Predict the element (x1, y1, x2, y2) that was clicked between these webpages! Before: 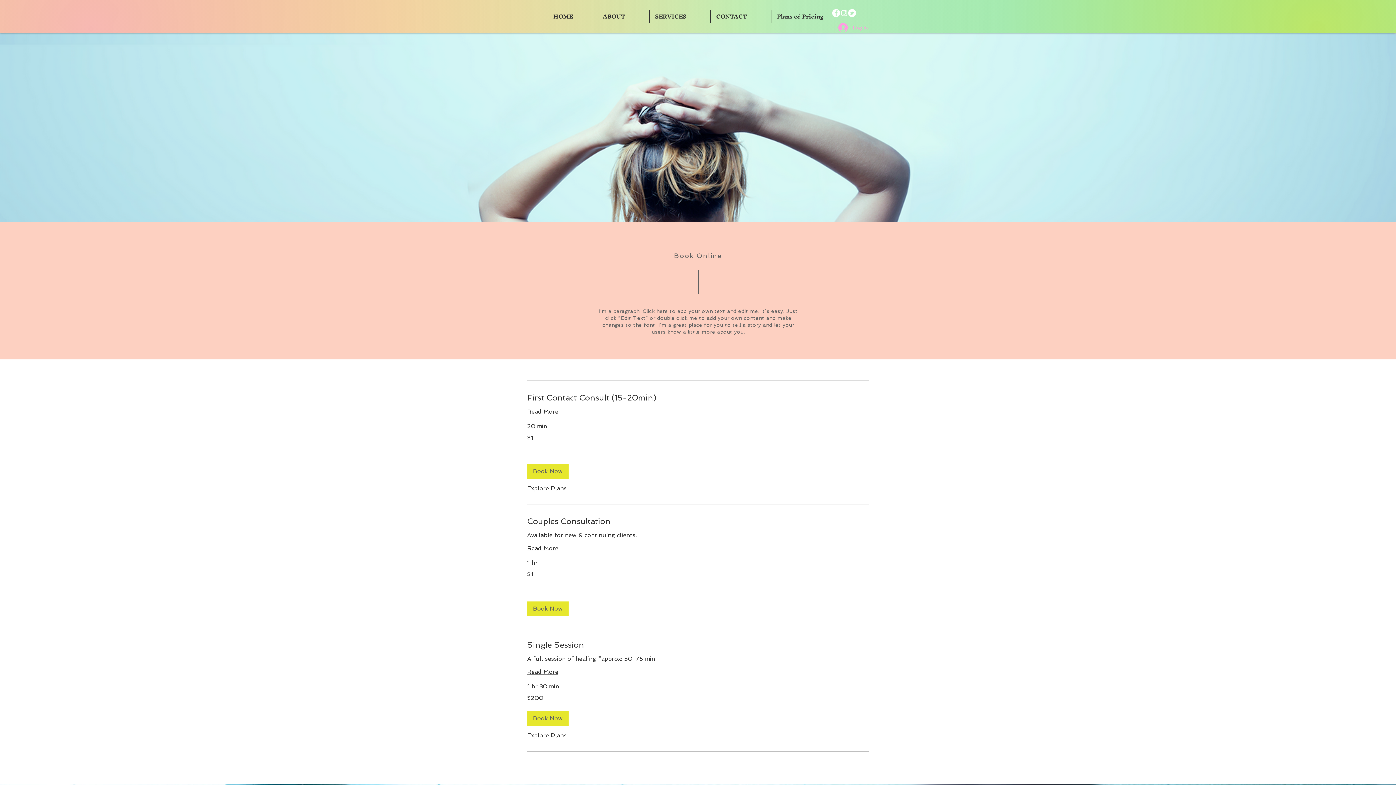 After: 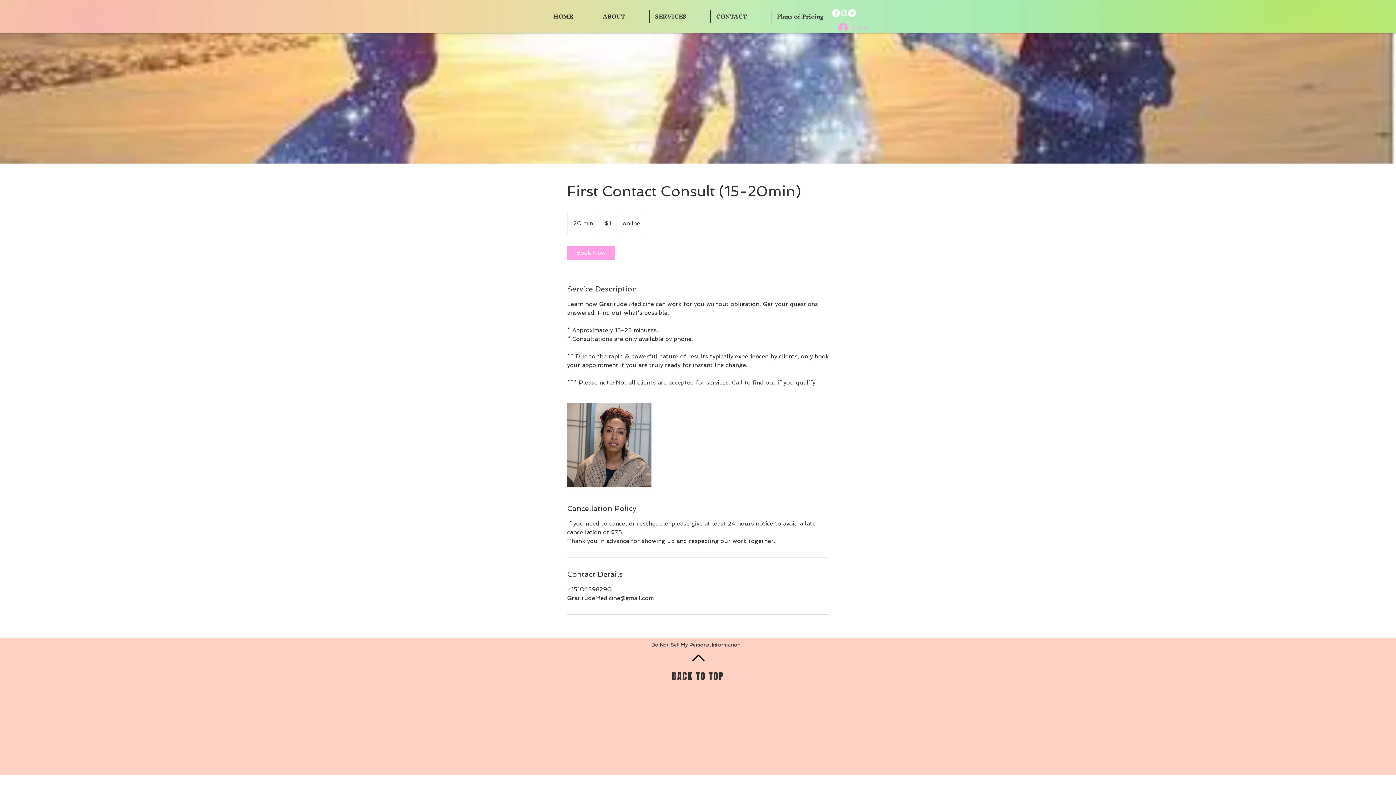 Action: label: Read More bbox: (527, 407, 869, 416)